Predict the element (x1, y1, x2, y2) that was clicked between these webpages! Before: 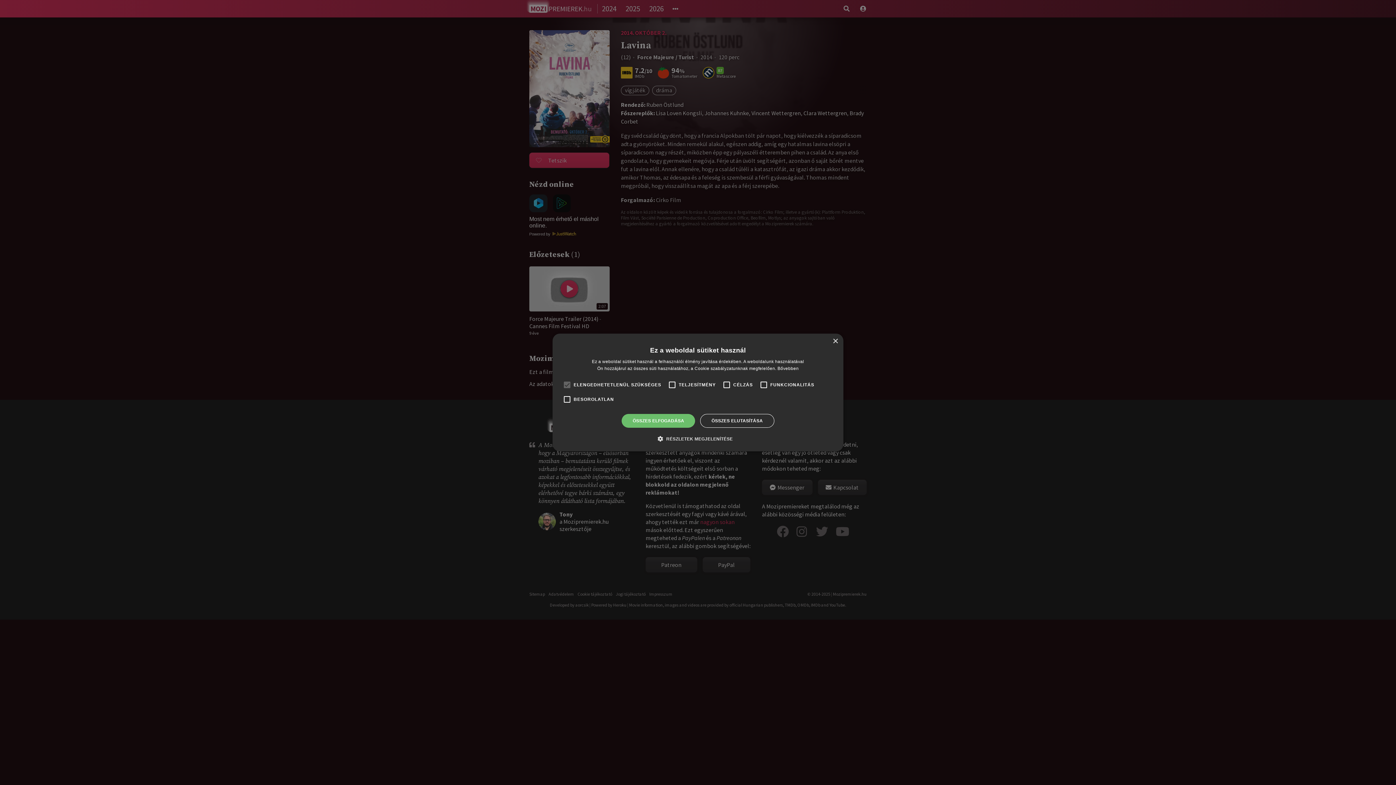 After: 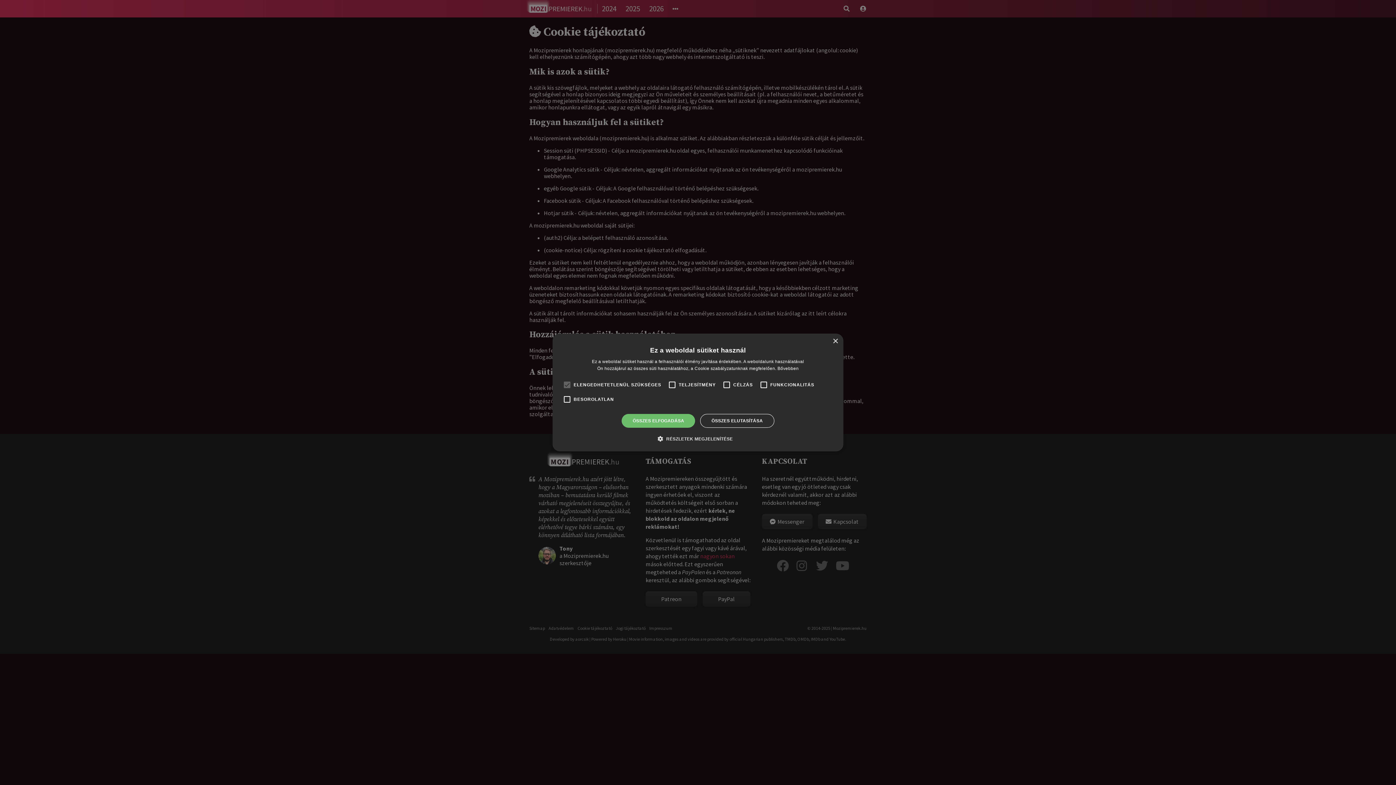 Action: bbox: (777, 366, 798, 371) label: Bővebben